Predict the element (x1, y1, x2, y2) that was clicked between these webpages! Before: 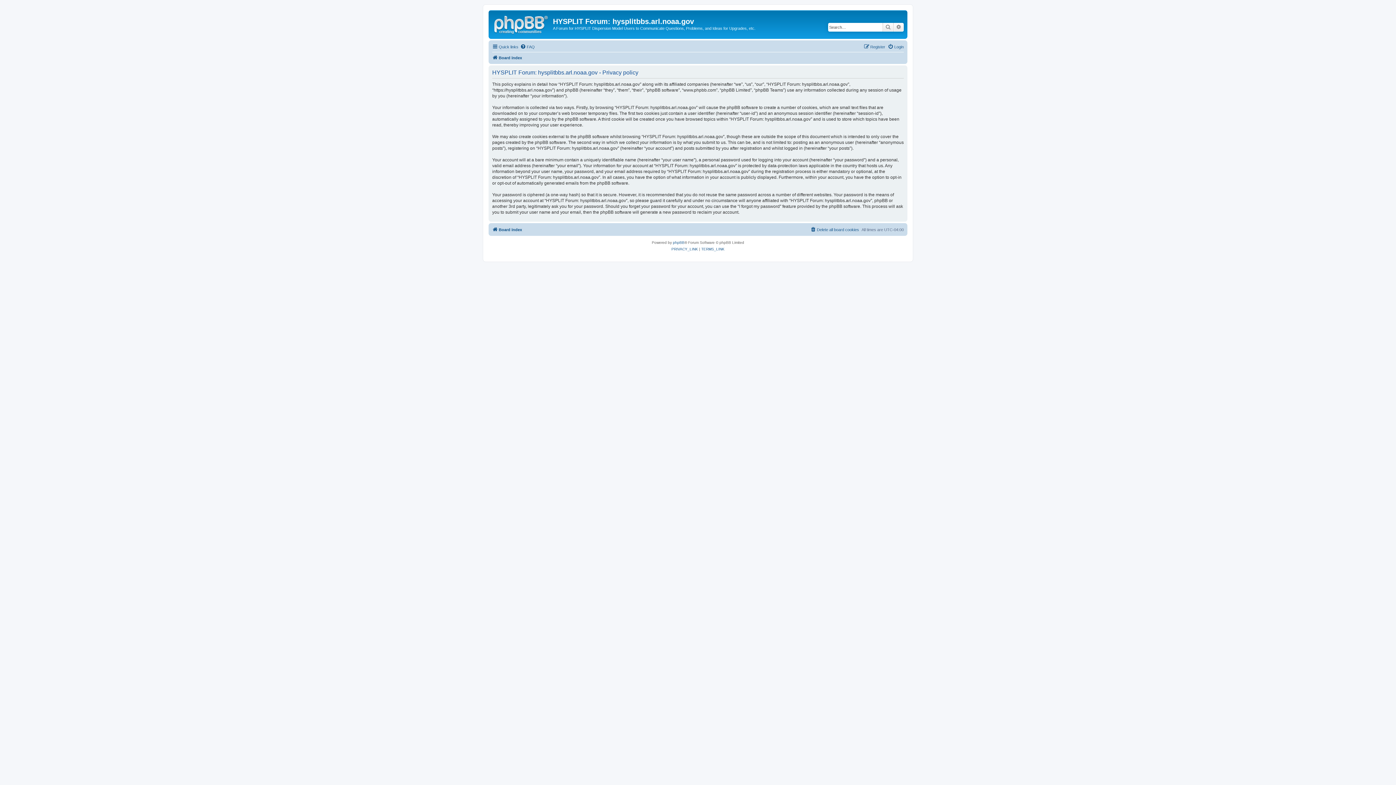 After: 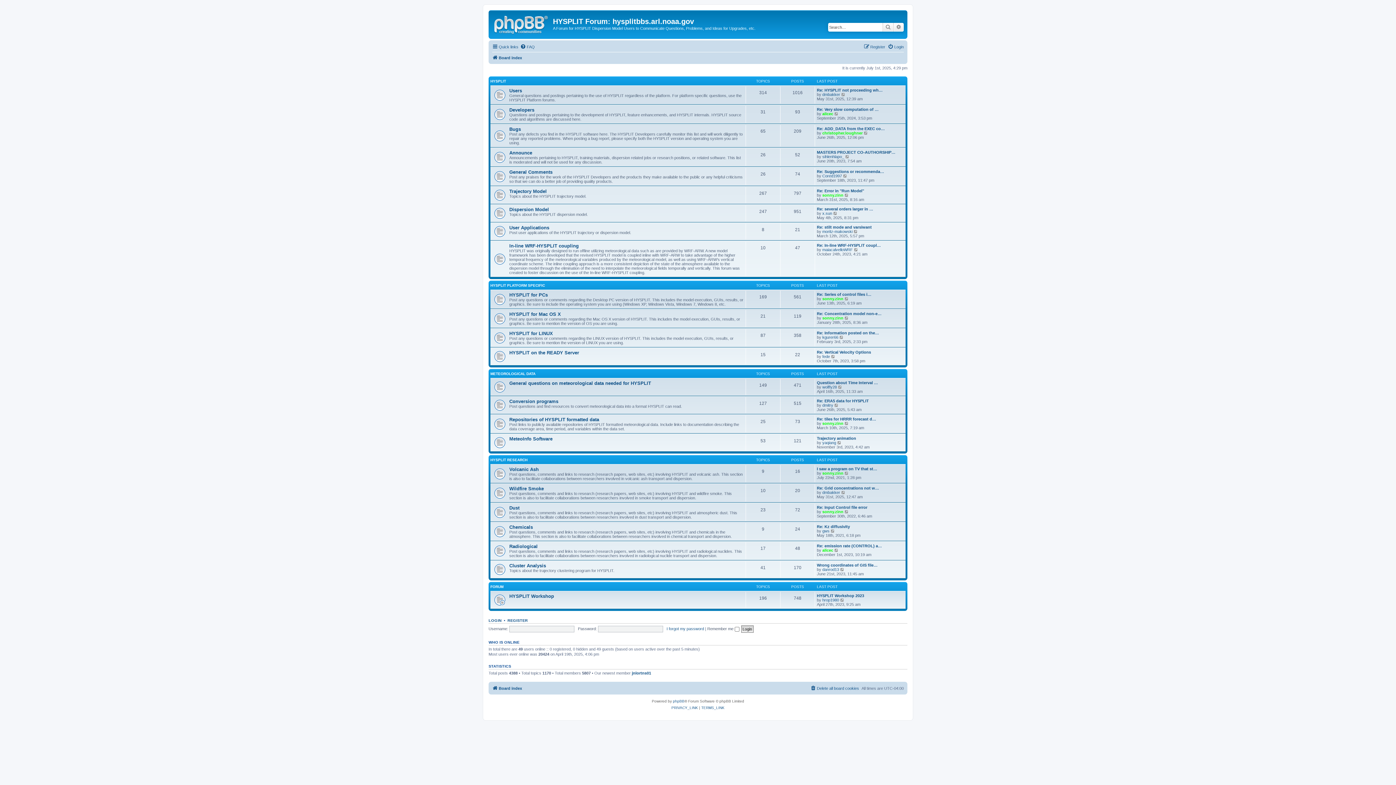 Action: bbox: (490, 12, 553, 35)